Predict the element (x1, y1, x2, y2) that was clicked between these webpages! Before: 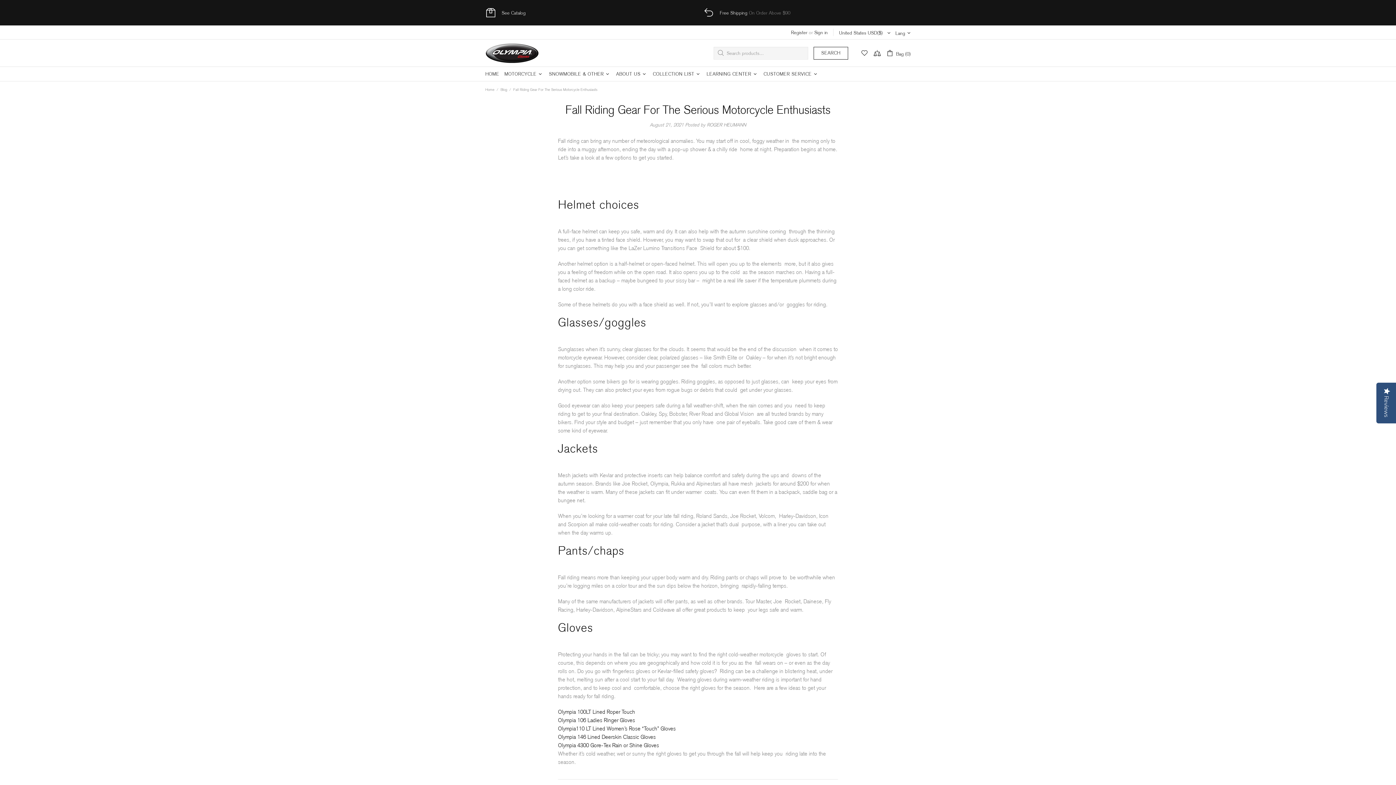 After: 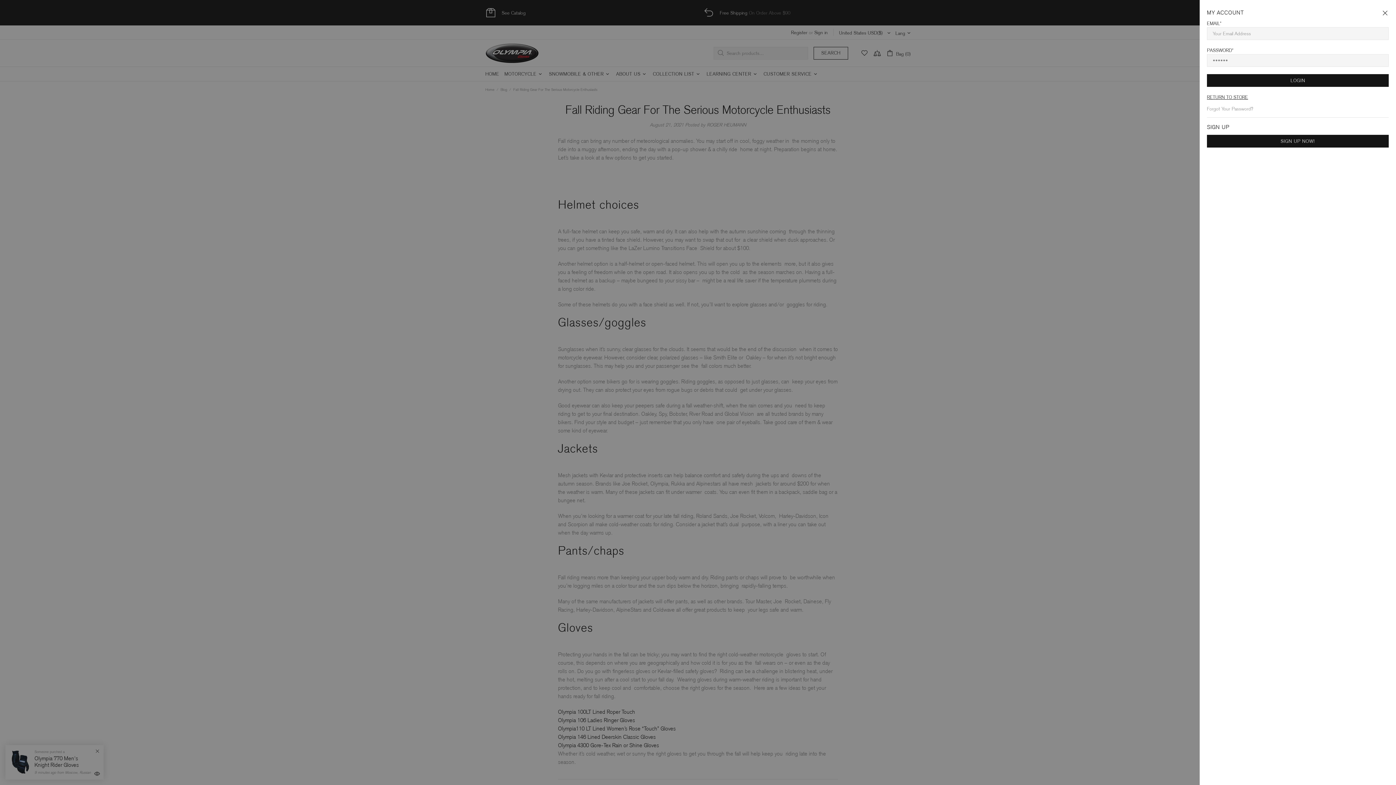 Action: label: Sign in bbox: (814, 29, 828, 35)